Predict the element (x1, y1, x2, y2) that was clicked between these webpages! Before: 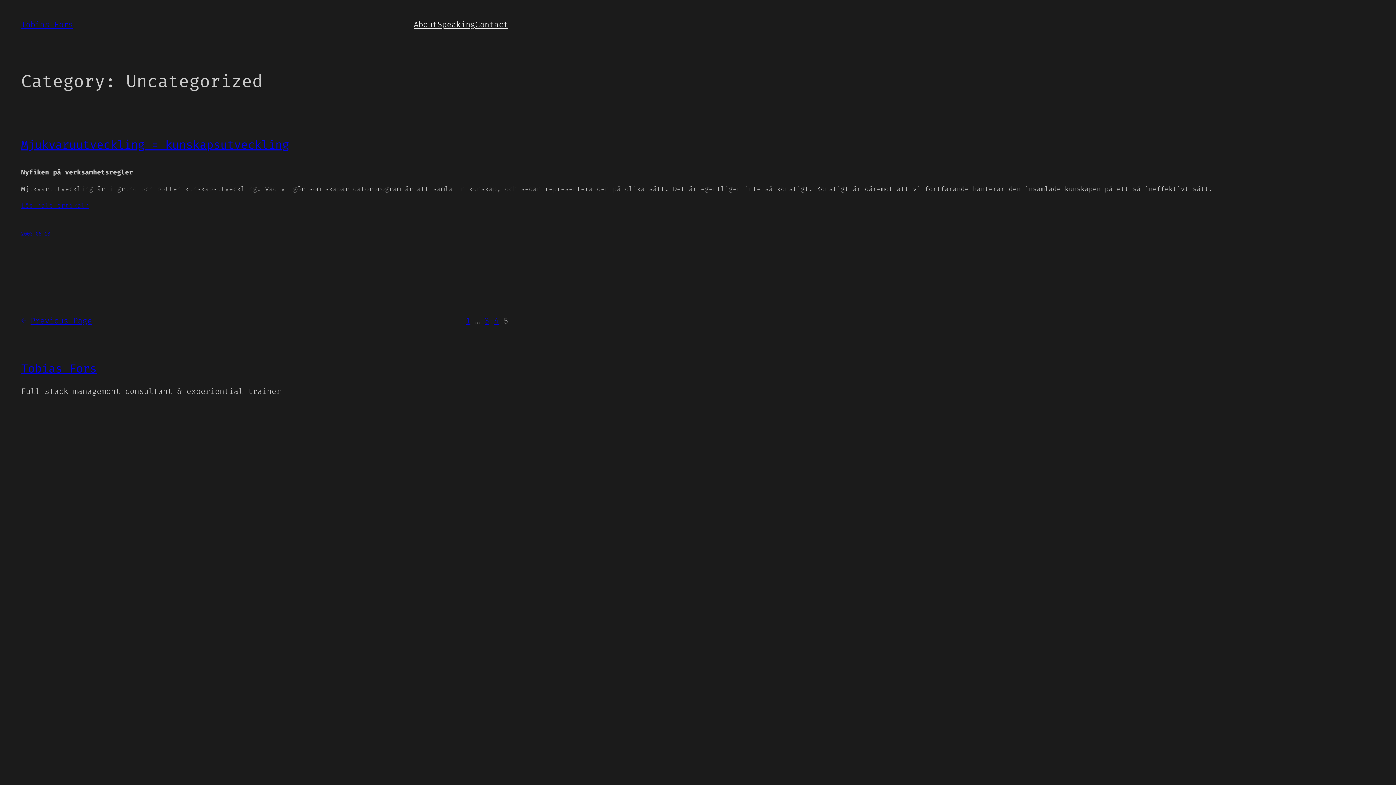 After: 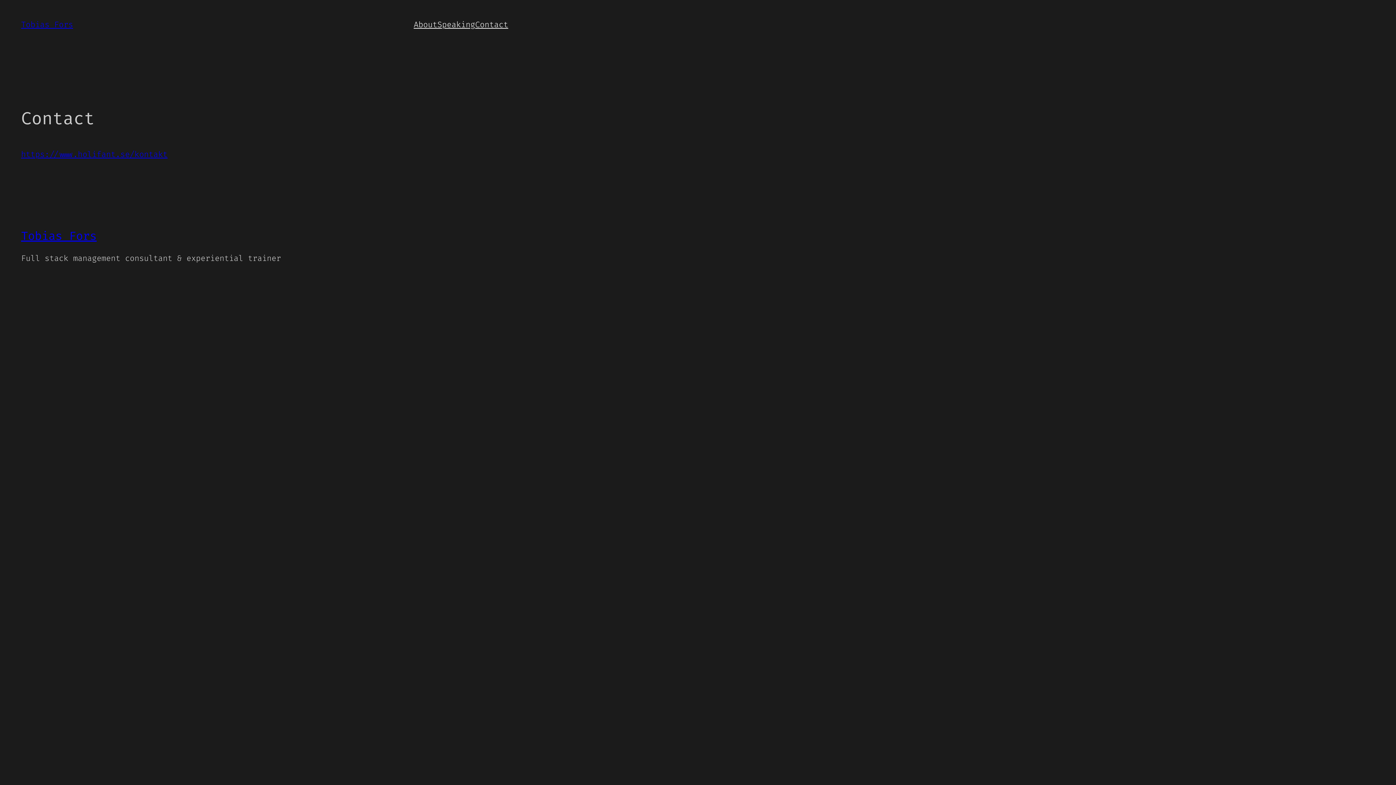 Action: label: Contact bbox: (475, 18, 508, 30)